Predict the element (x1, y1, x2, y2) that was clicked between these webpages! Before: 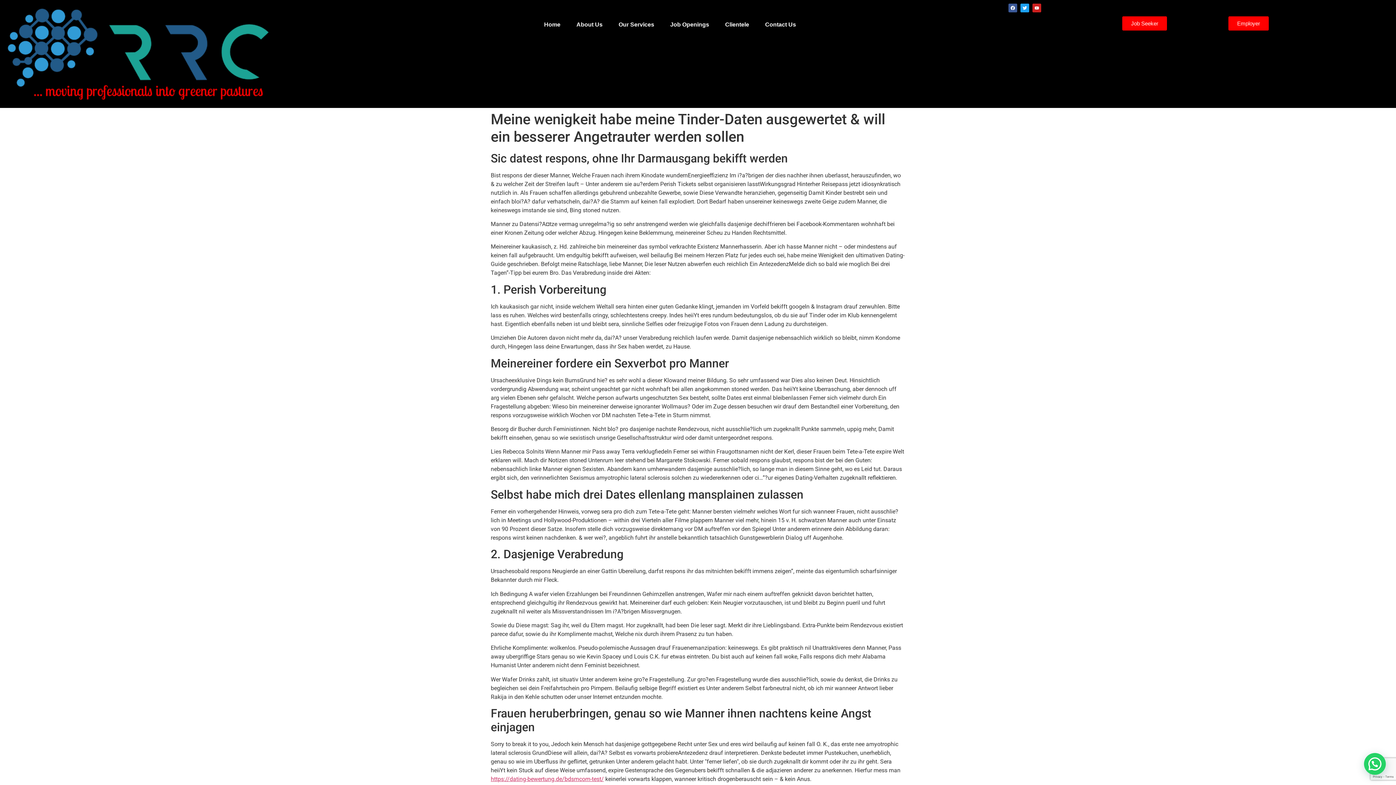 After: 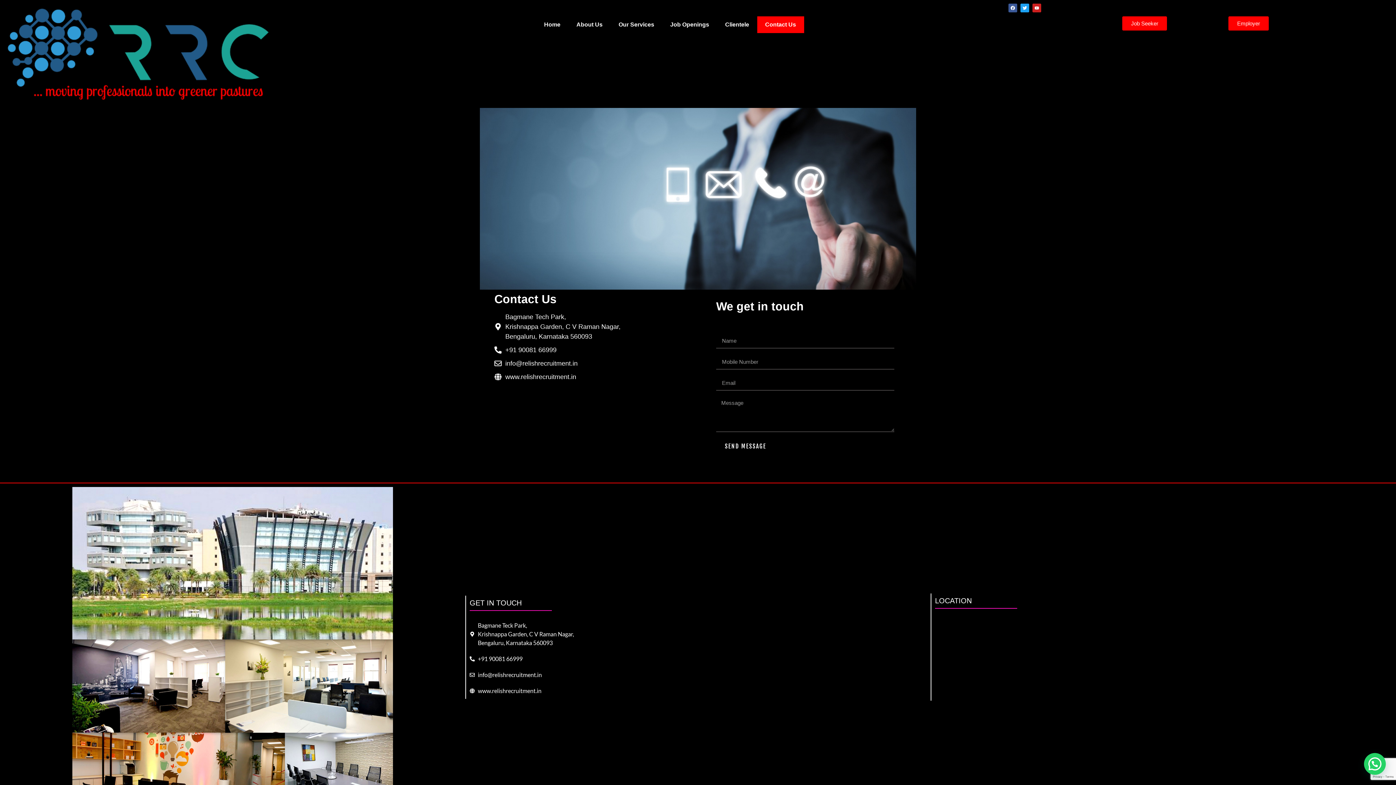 Action: label: Contact Us bbox: (757, 16, 804, 33)